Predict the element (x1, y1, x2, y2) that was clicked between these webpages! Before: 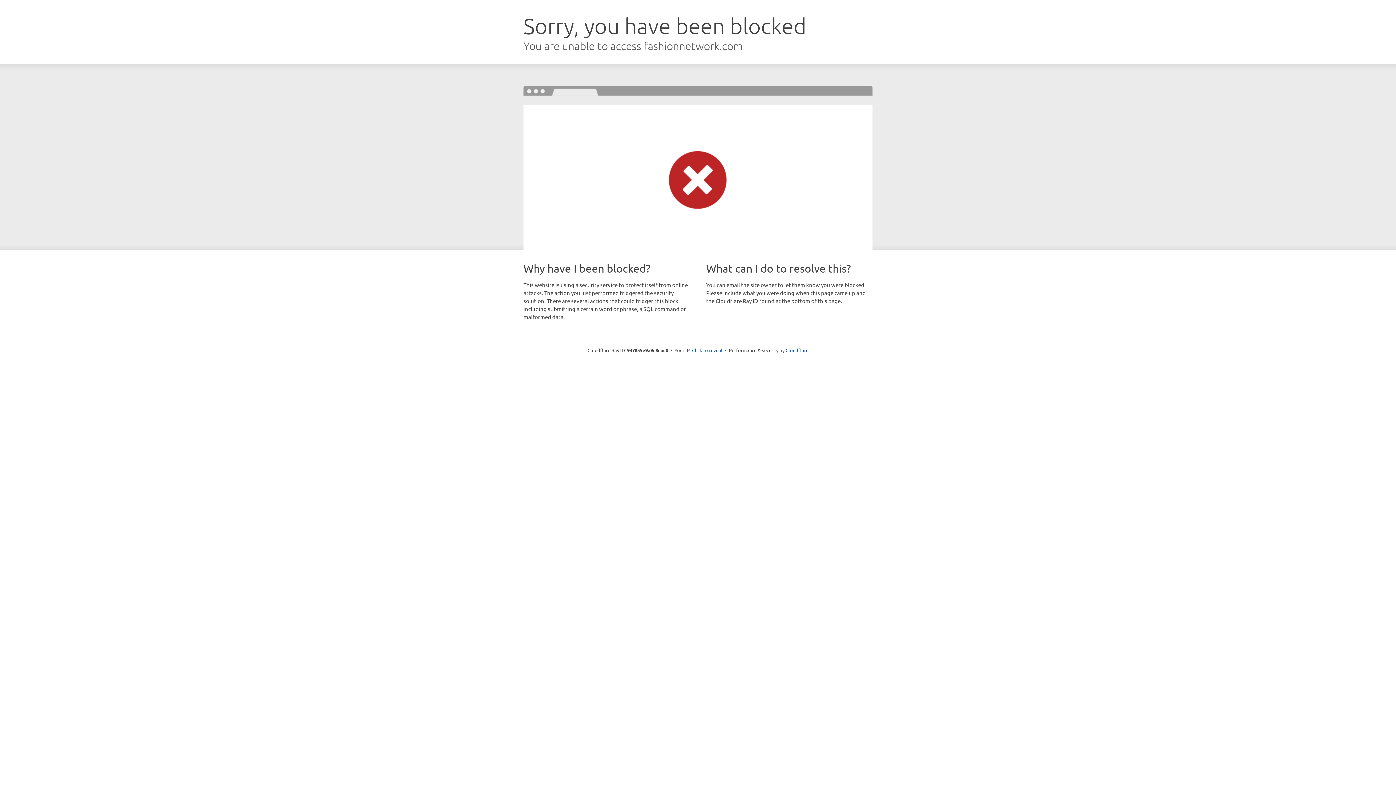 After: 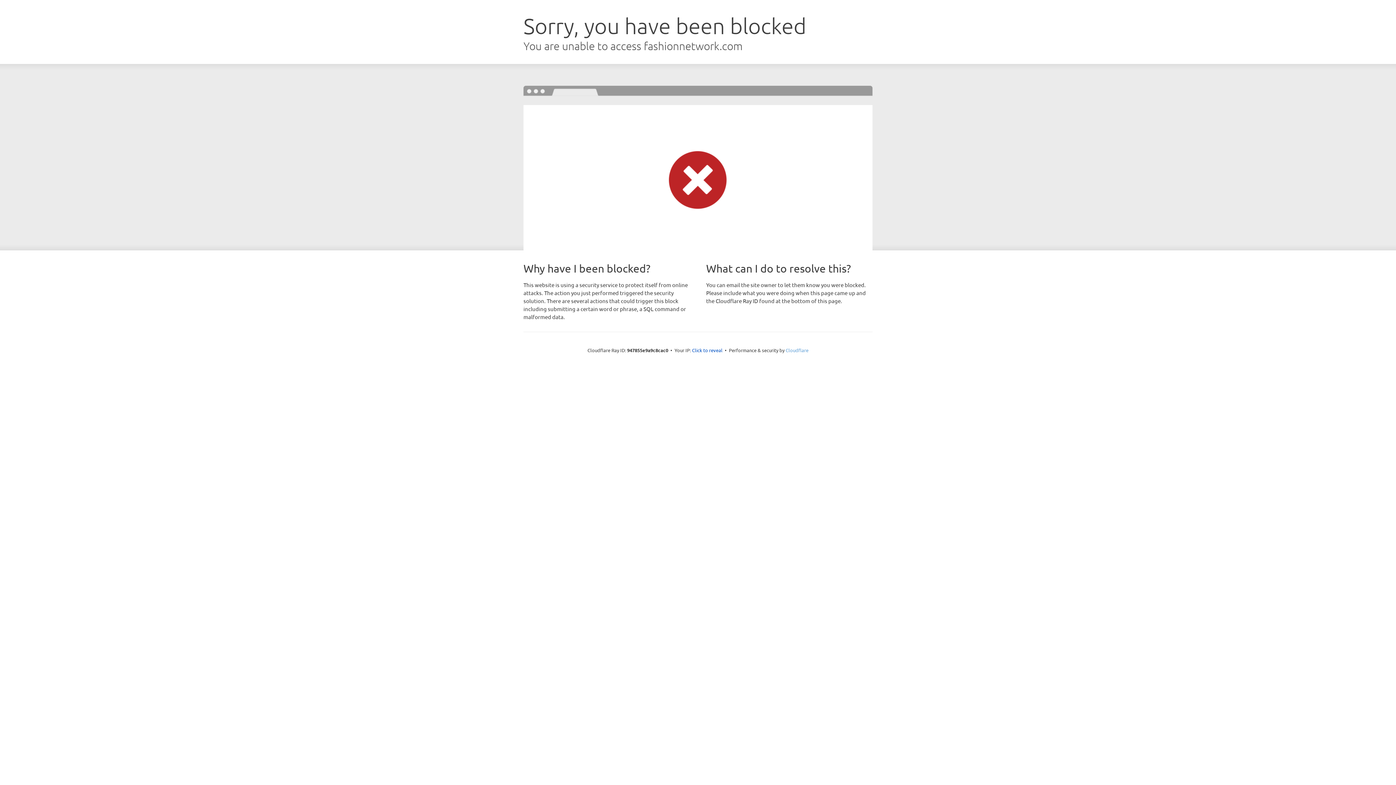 Action: bbox: (785, 347, 808, 353) label: Cloudflare